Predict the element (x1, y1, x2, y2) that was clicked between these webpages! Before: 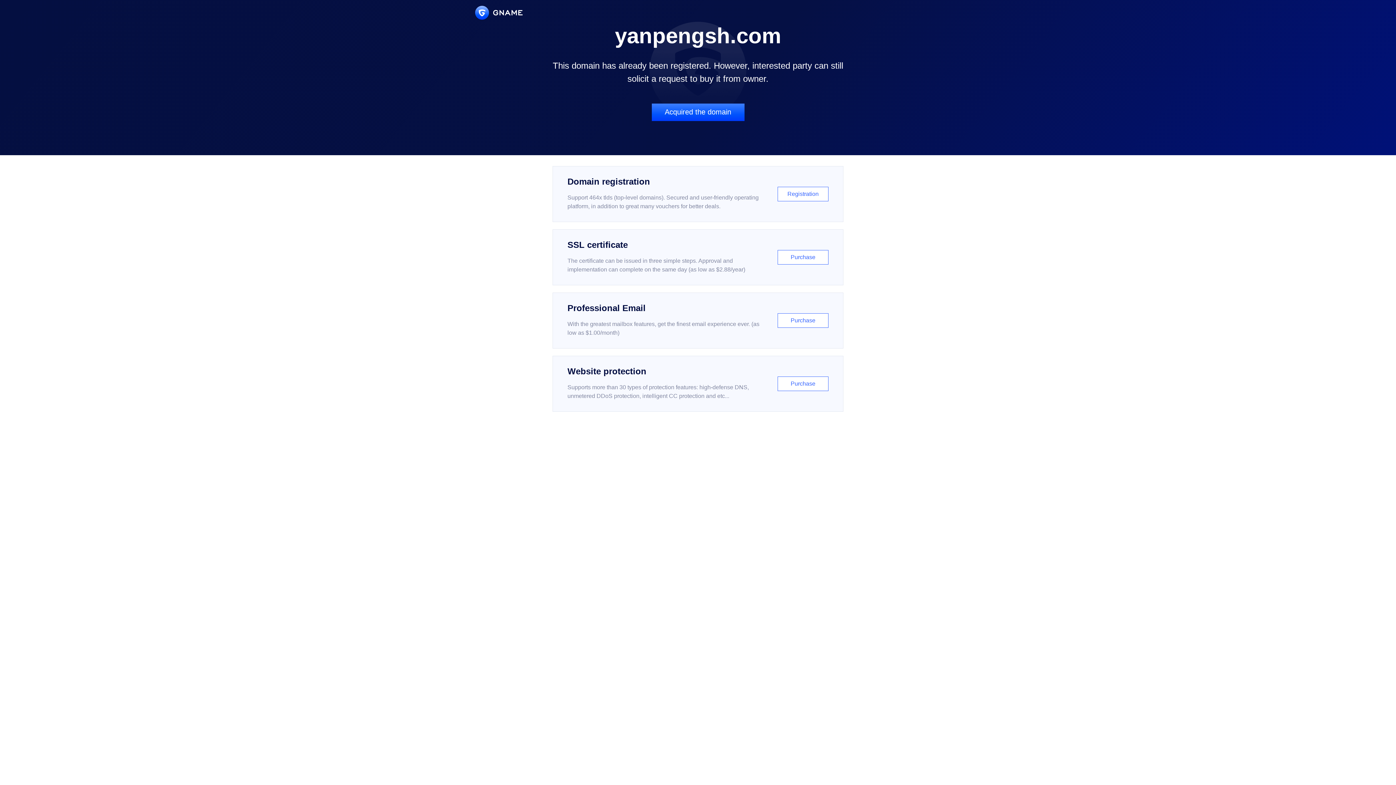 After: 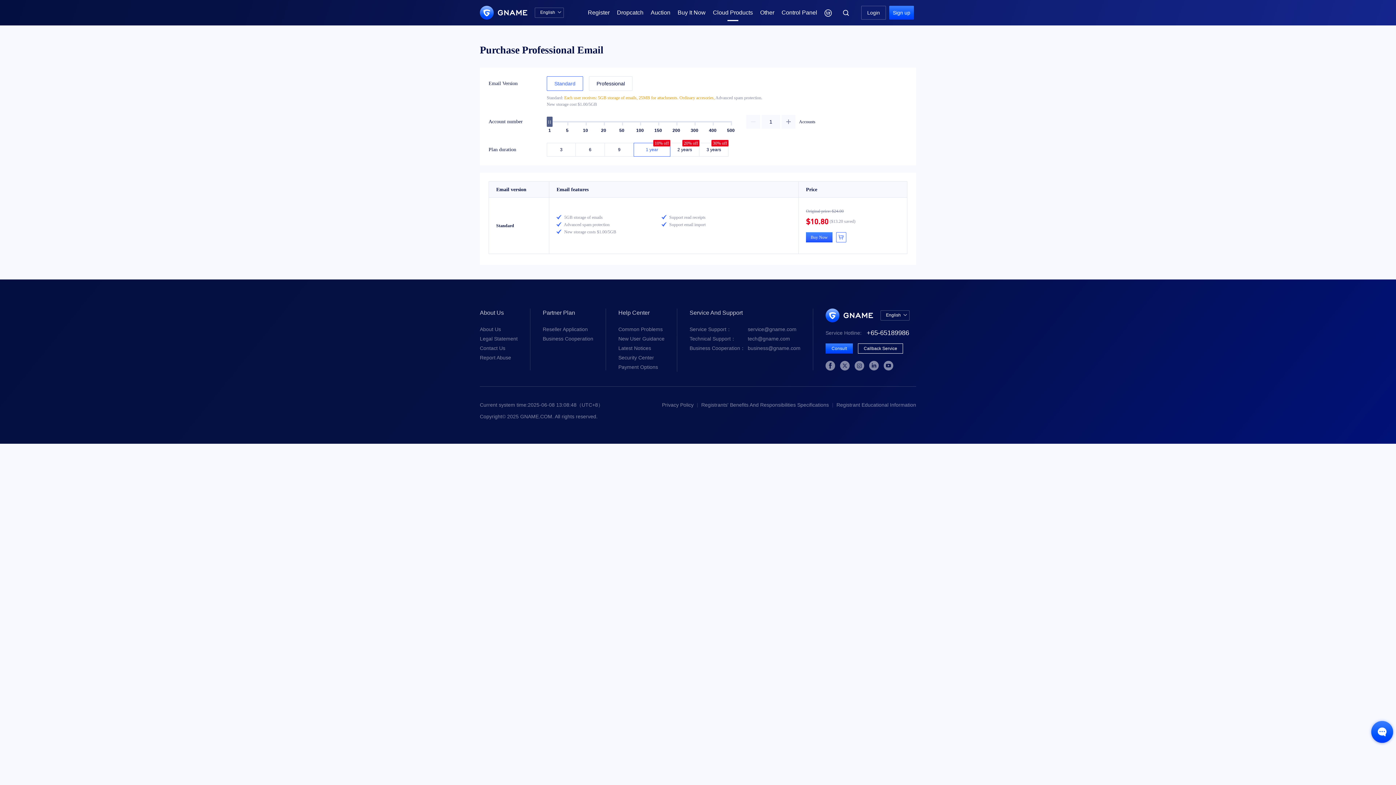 Action: label: Professional Email

With the greatest mailbox features, get the finest email experience ever. (as low as $1.00/month)

Purchase bbox: (552, 292, 843, 348)